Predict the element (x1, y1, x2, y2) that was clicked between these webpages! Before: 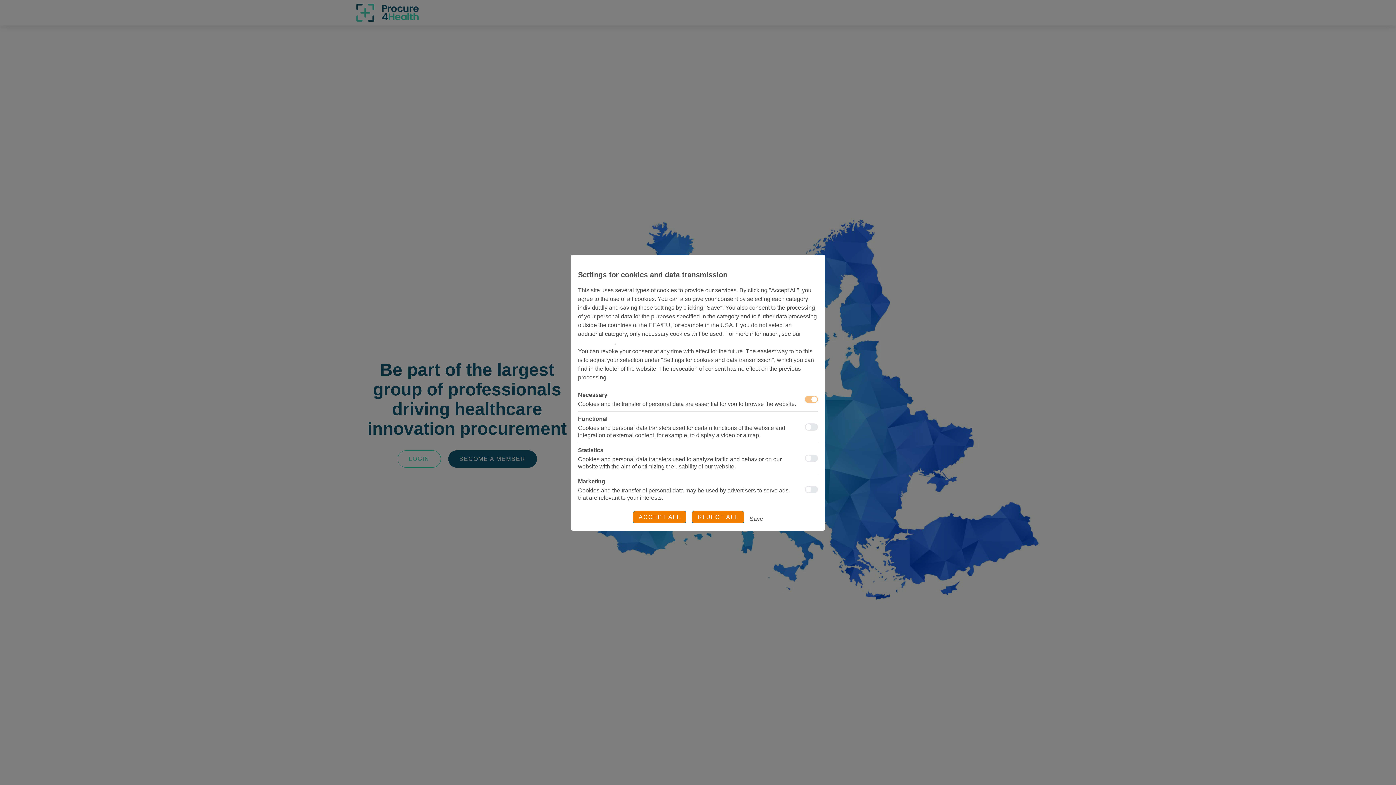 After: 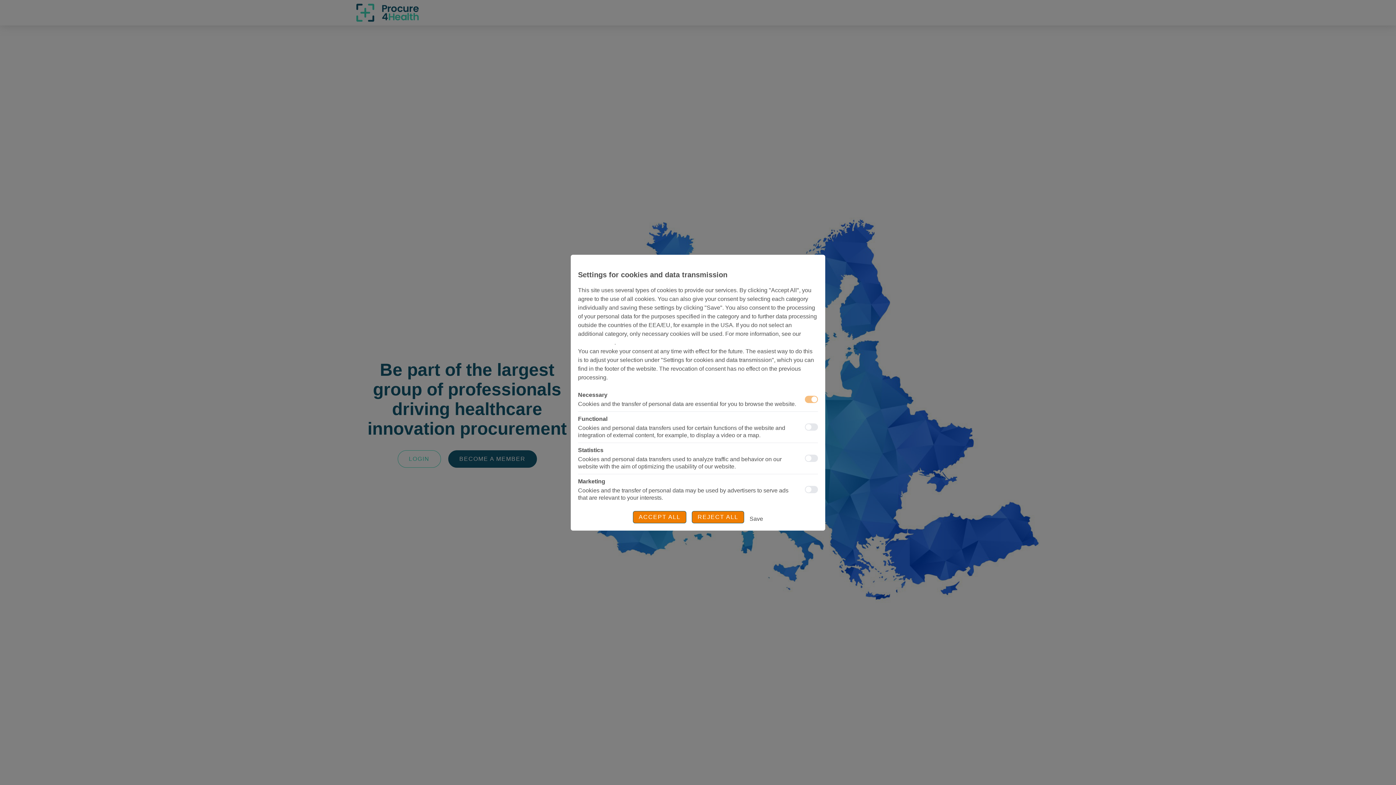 Action: label: Privacy Policy bbox: (578, 339, 614, 345)